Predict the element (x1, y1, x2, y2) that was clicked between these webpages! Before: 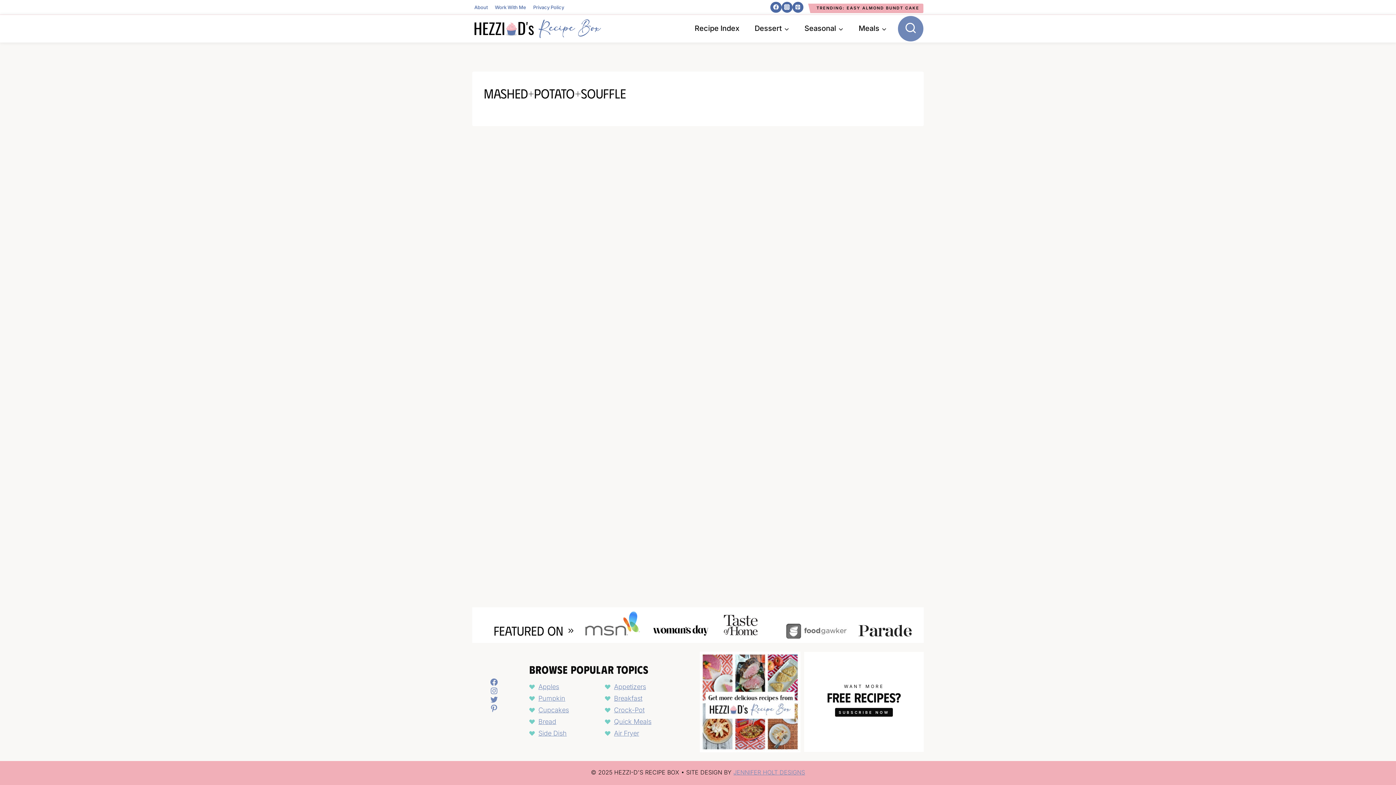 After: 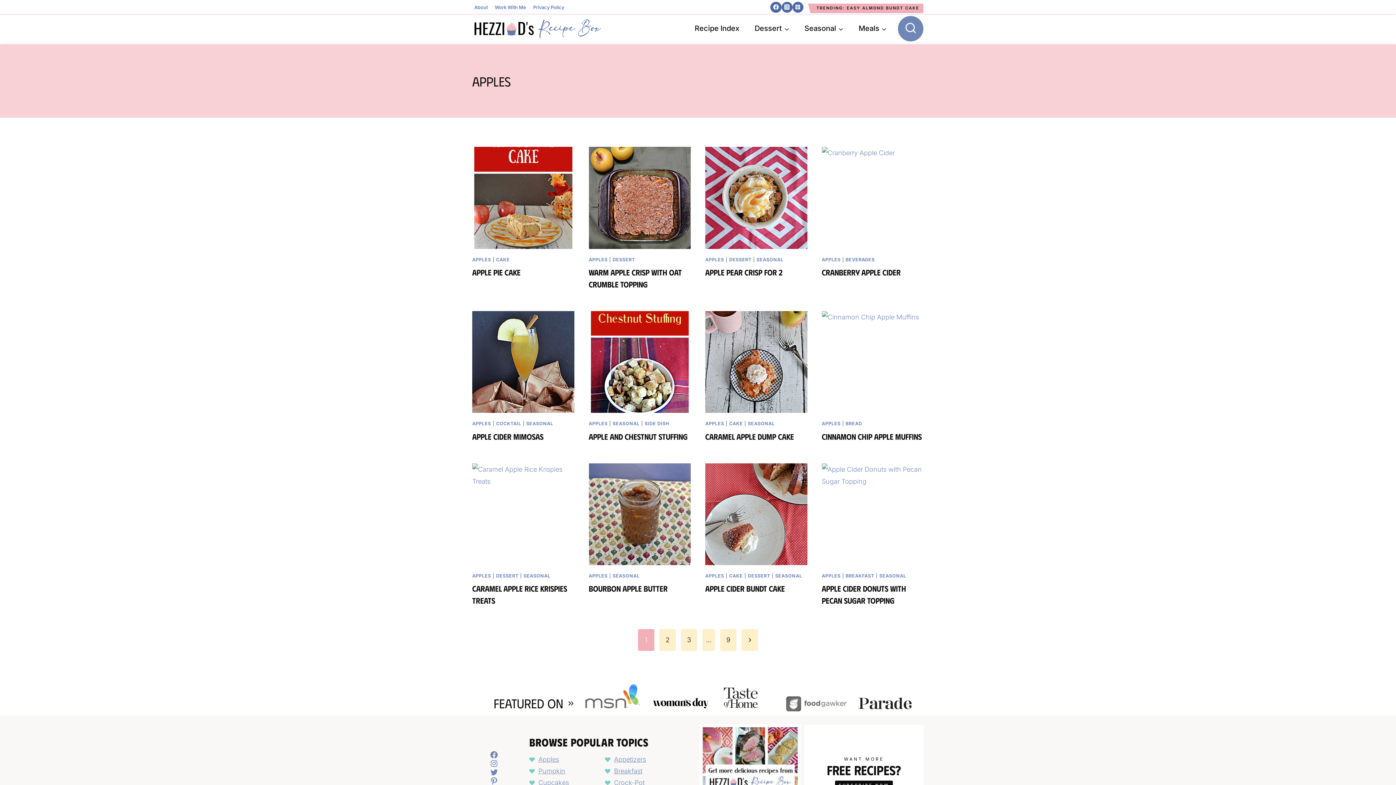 Action: bbox: (538, 683, 559, 690) label: Apples